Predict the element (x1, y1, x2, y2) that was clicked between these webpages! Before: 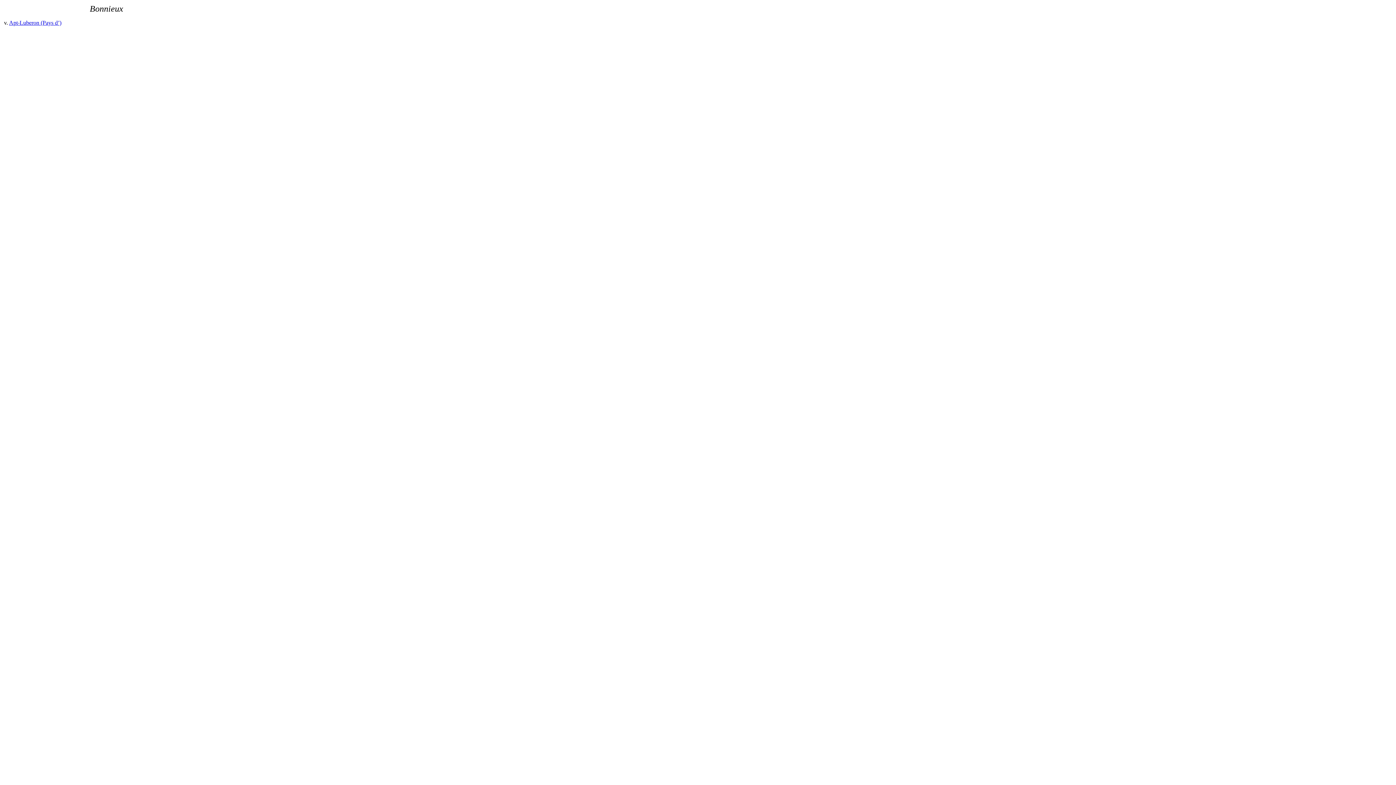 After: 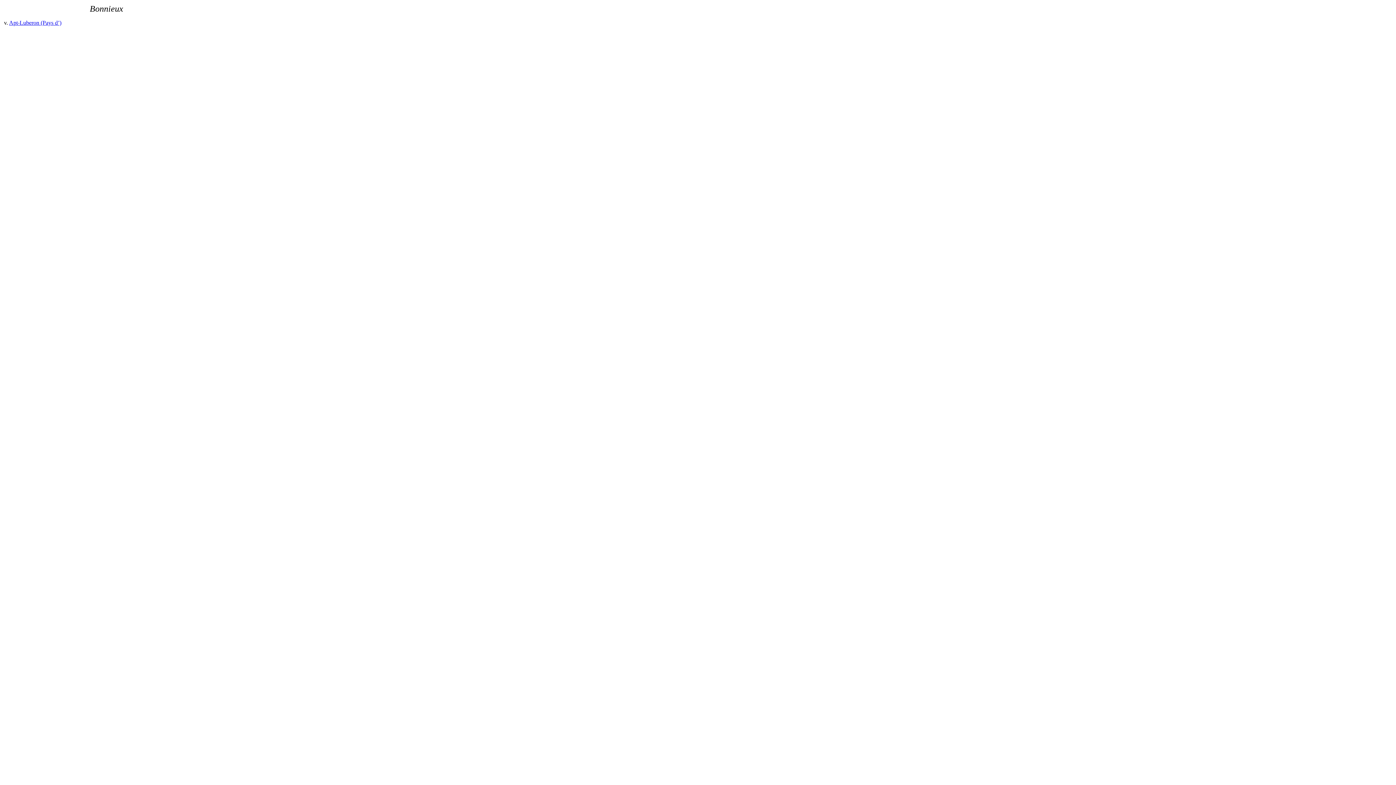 Action: bbox: (9, 19, 61, 25) label: Apt-Luberon (Pays d’)